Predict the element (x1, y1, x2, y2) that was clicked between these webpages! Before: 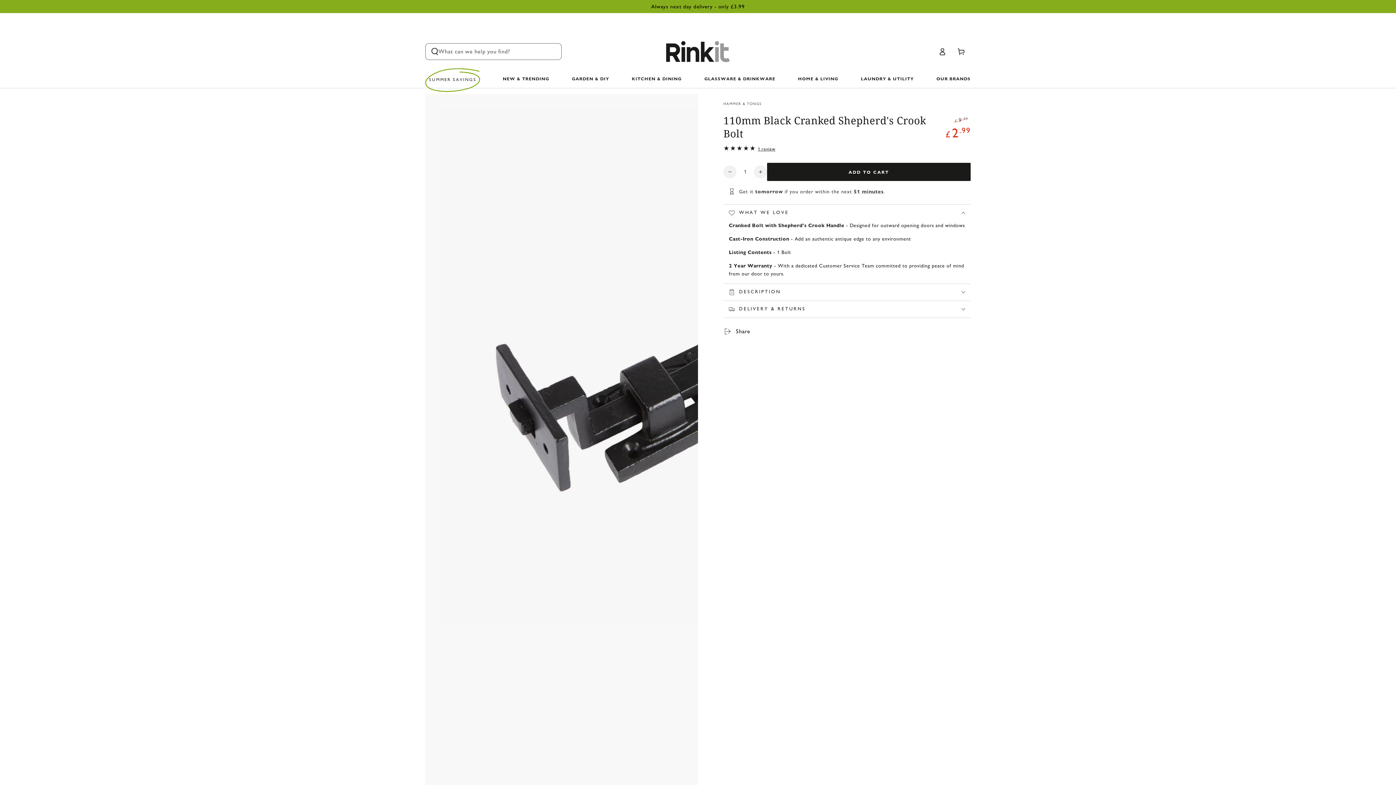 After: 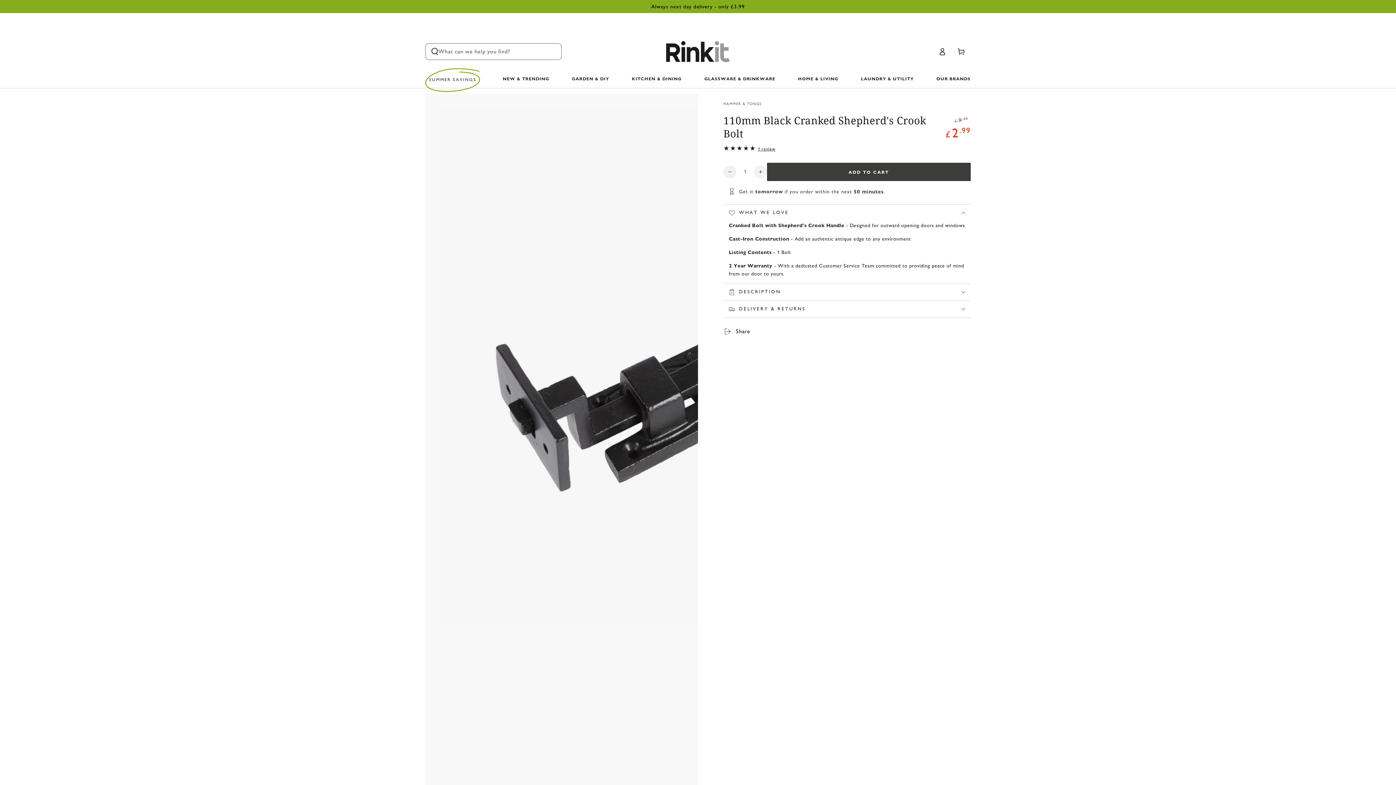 Action: label: ADD TO CART bbox: (767, 162, 970, 180)